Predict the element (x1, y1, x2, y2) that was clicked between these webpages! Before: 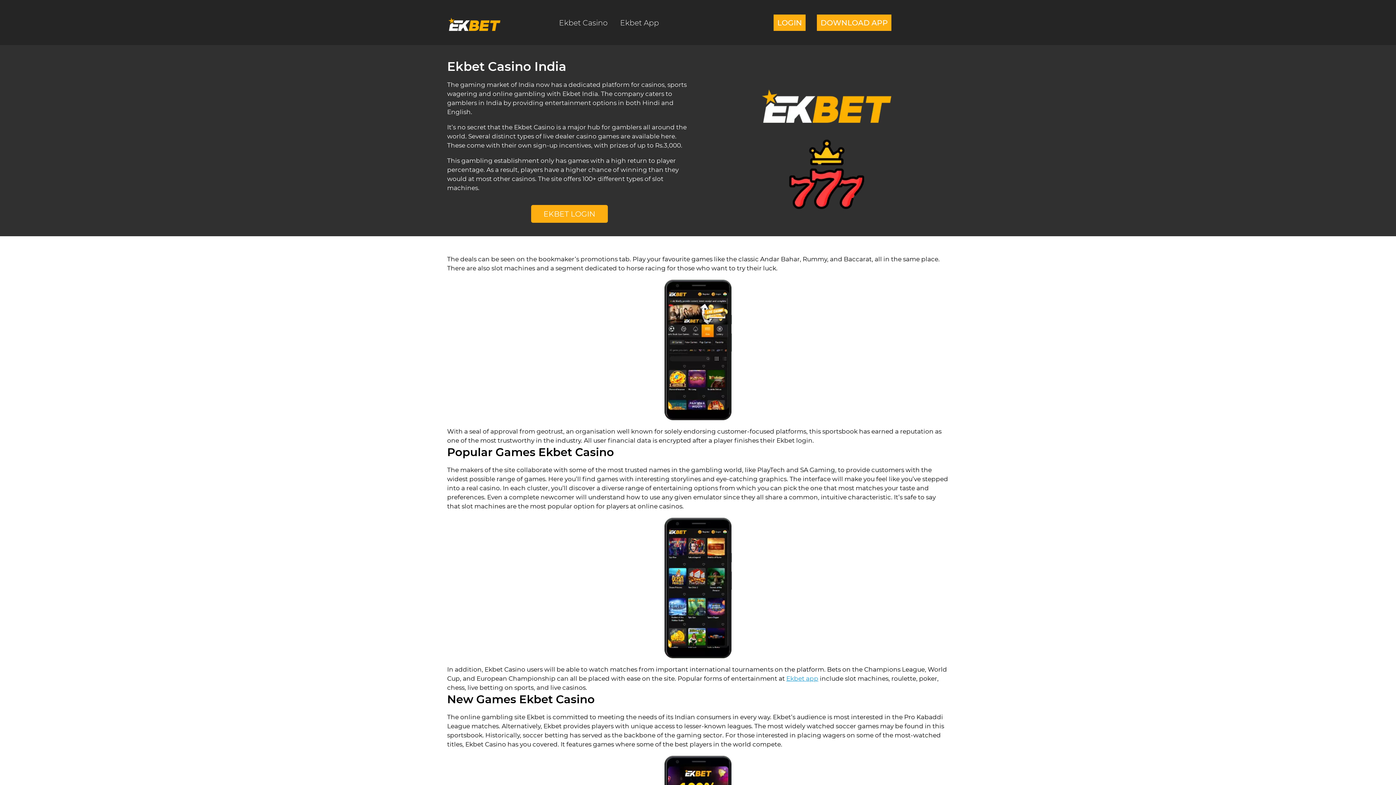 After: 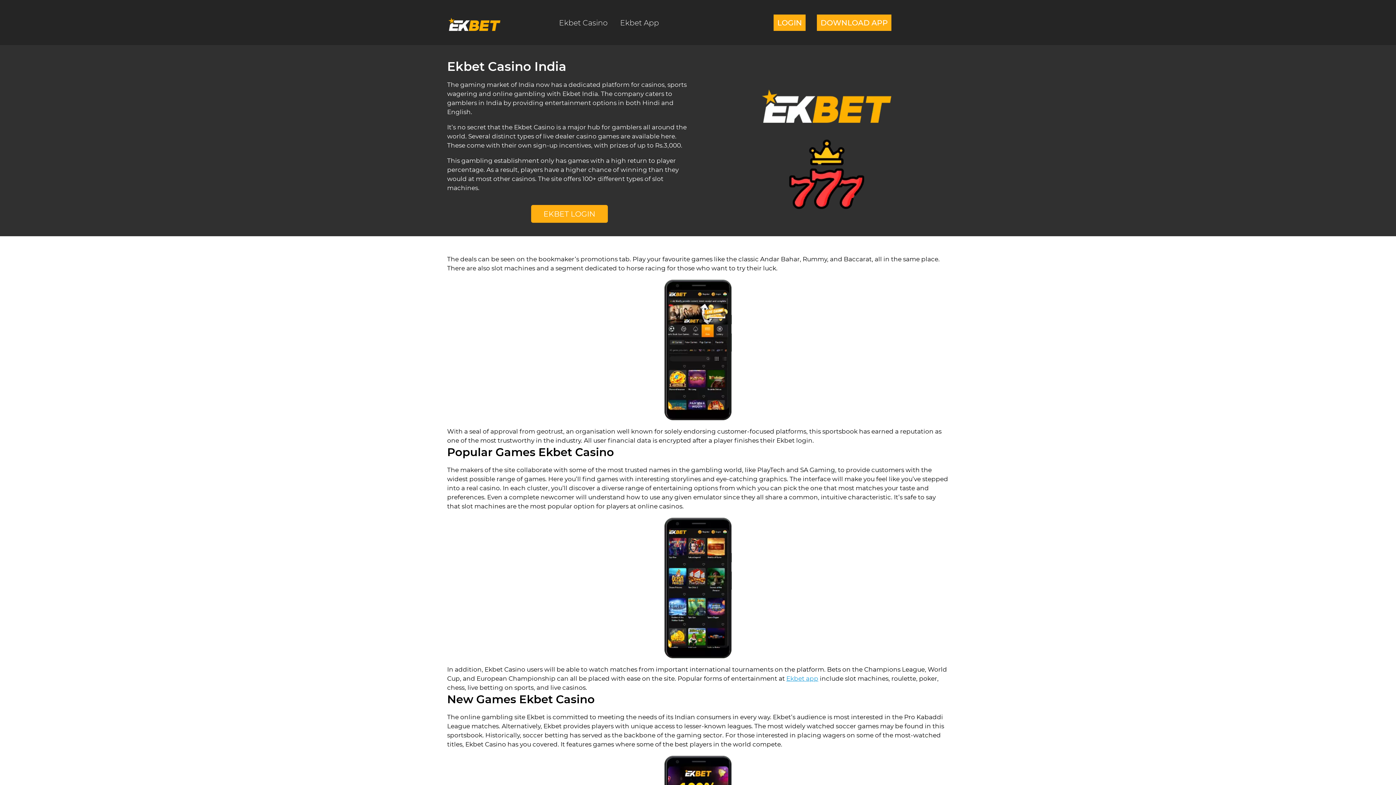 Action: bbox: (447, 27, 501, 34)